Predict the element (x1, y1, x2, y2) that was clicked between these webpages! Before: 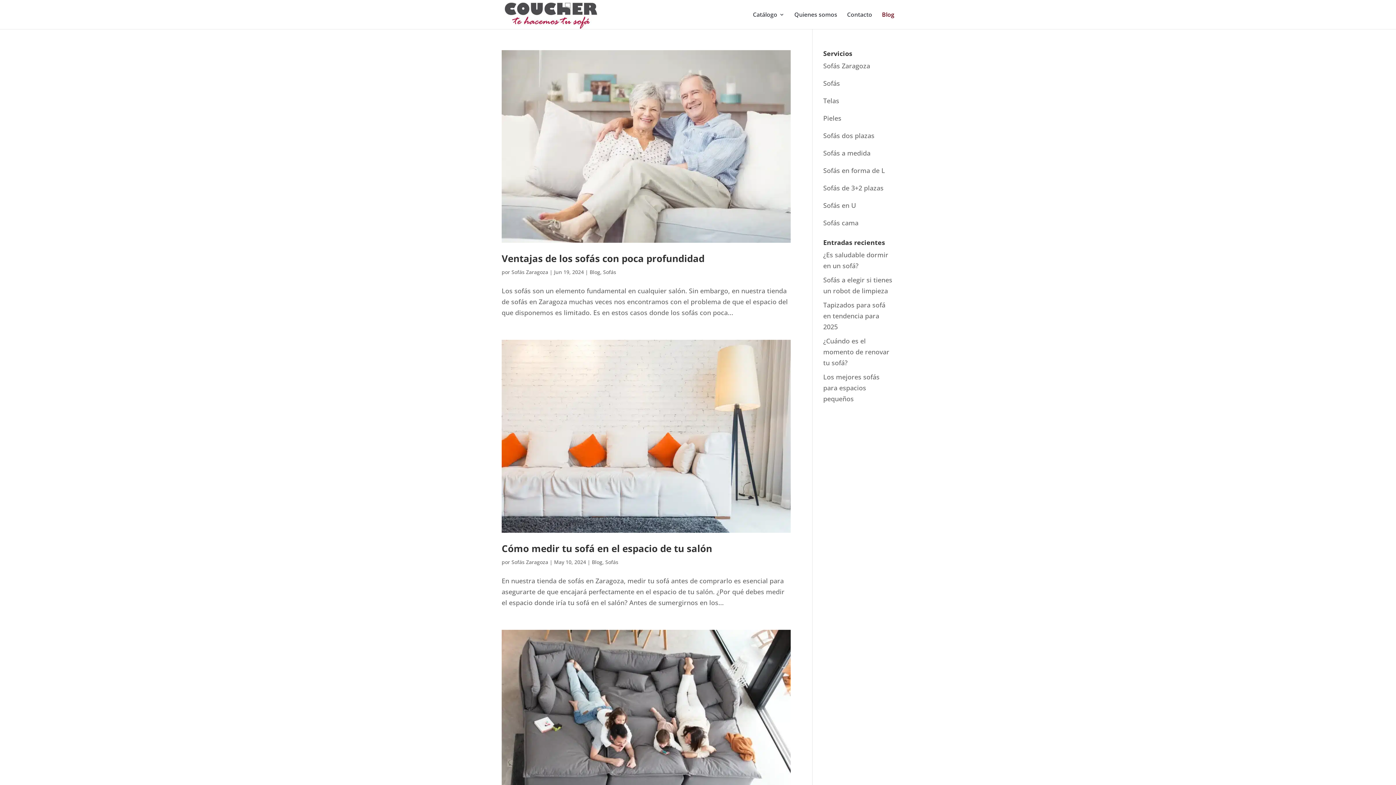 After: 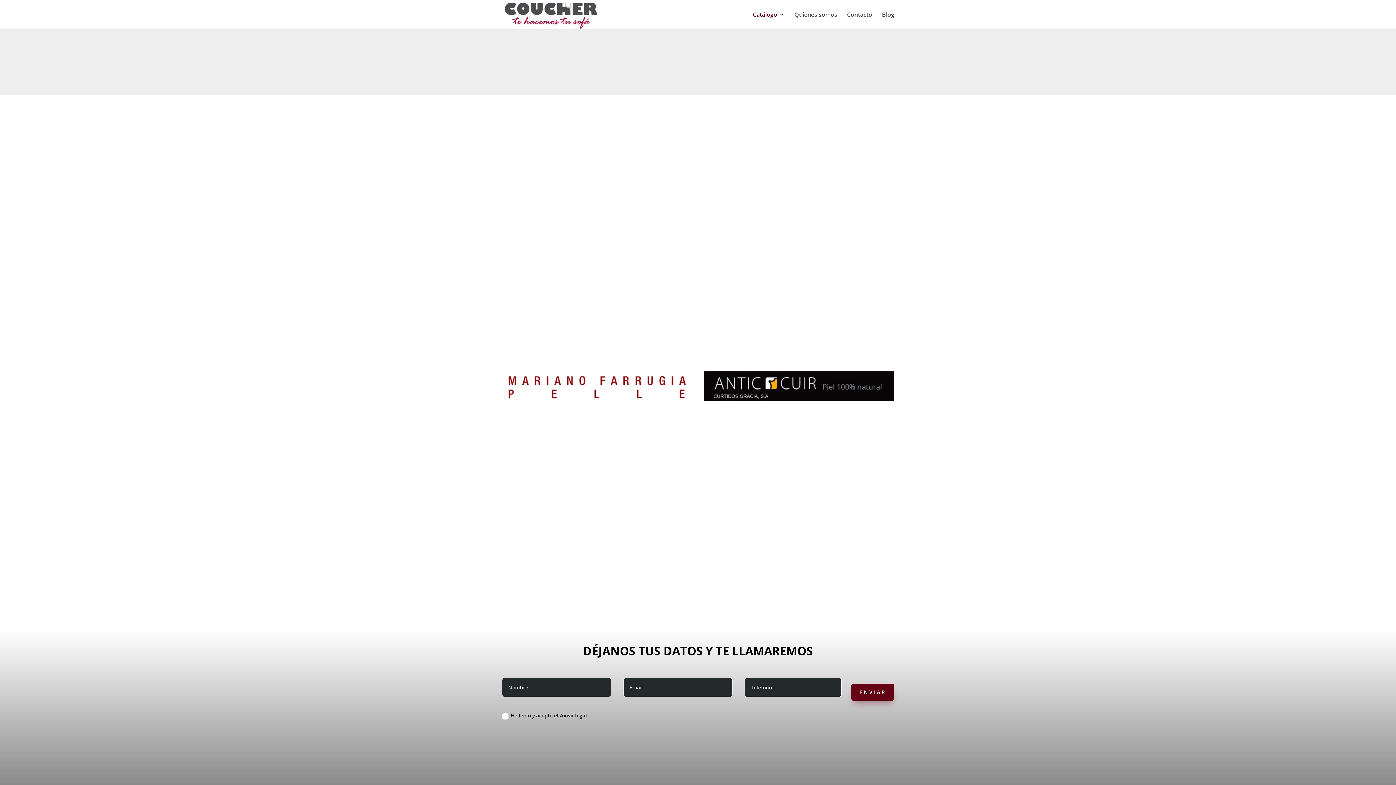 Action: bbox: (823, 113, 841, 122) label: Pieles